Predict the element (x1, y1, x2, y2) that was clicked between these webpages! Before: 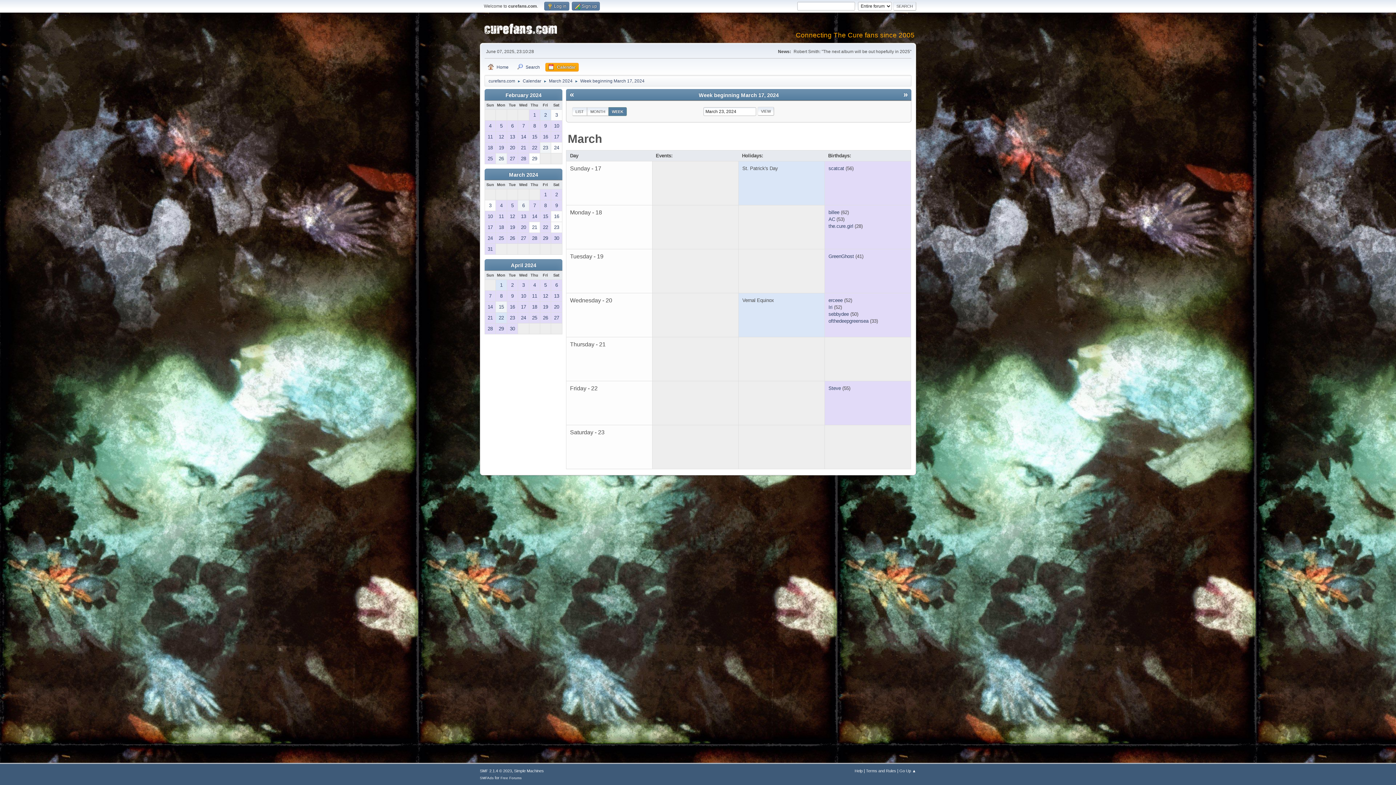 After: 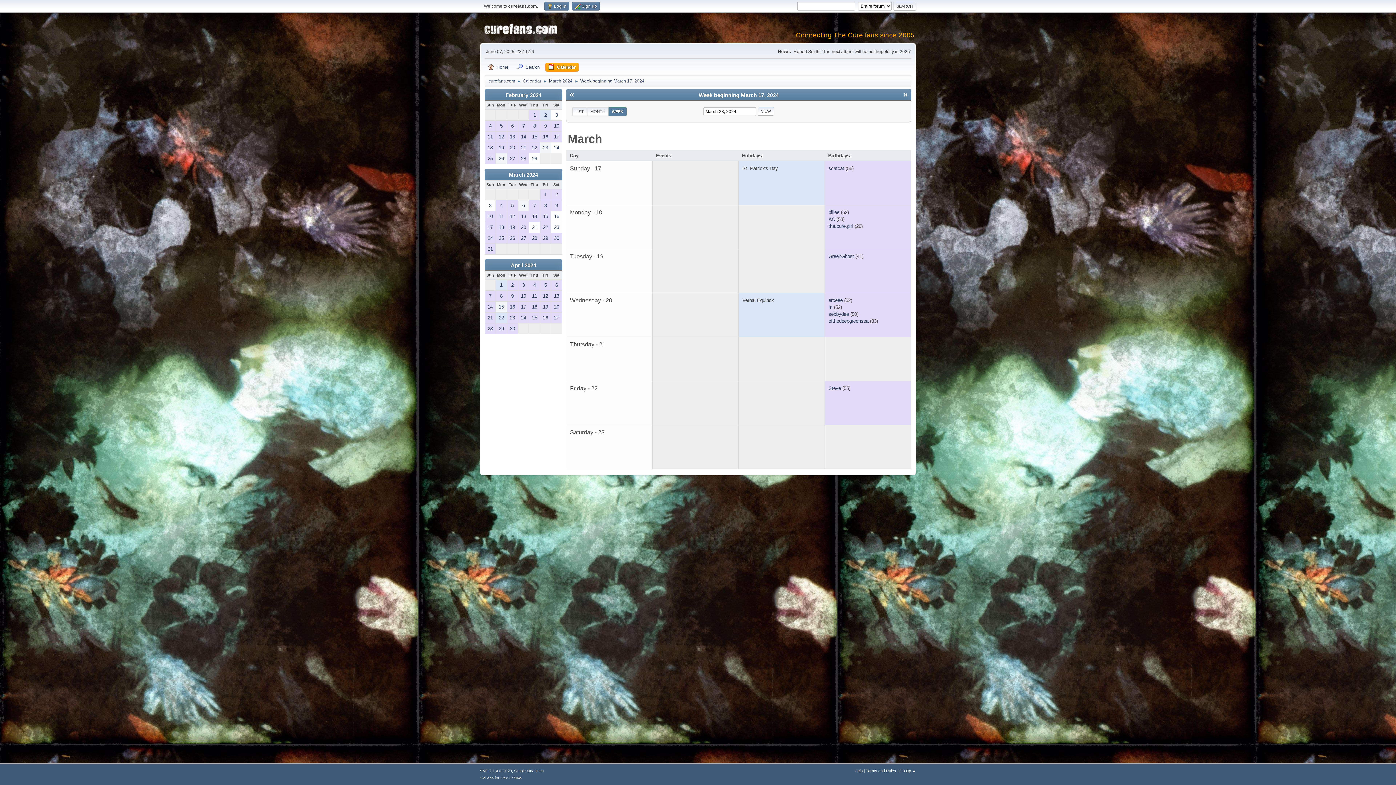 Action: bbox: (551, 222, 562, 232) label: 23